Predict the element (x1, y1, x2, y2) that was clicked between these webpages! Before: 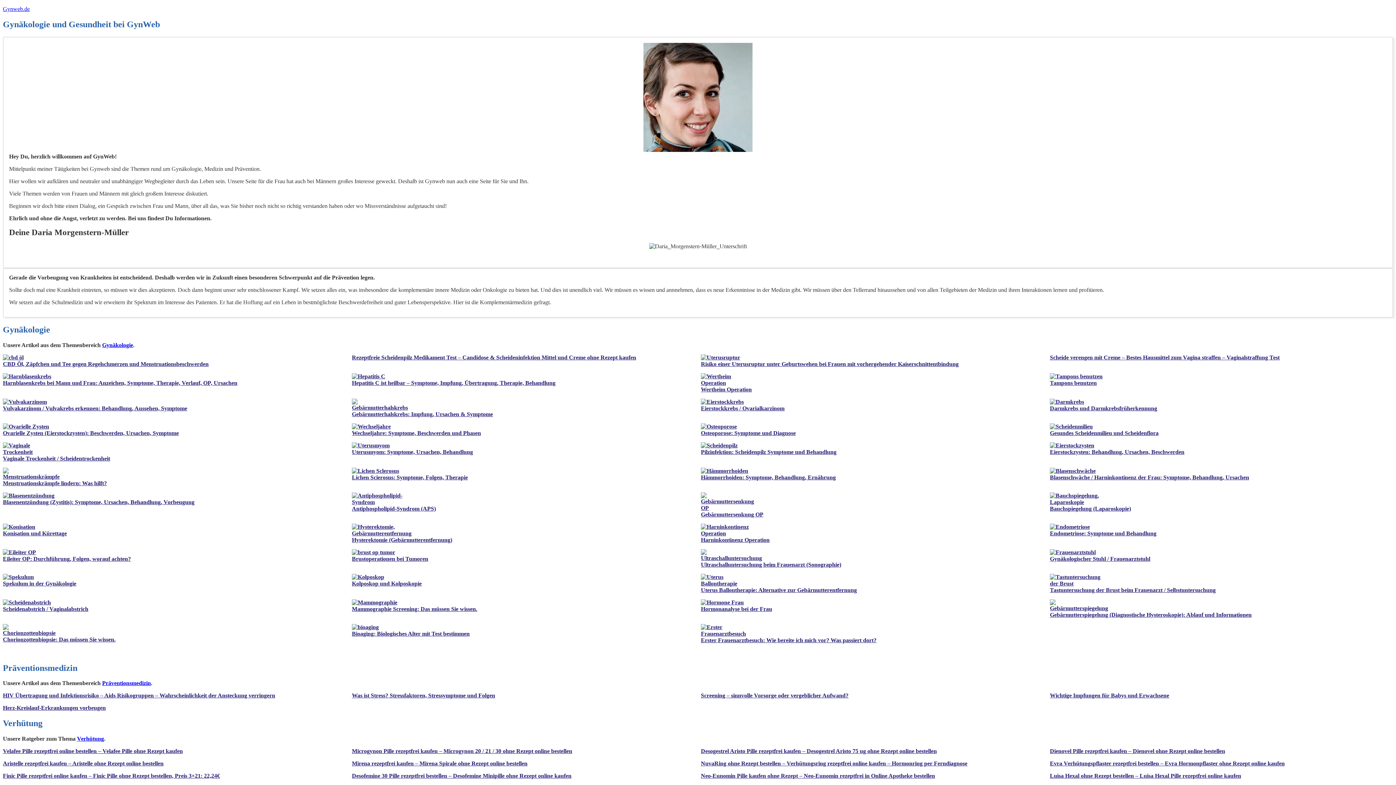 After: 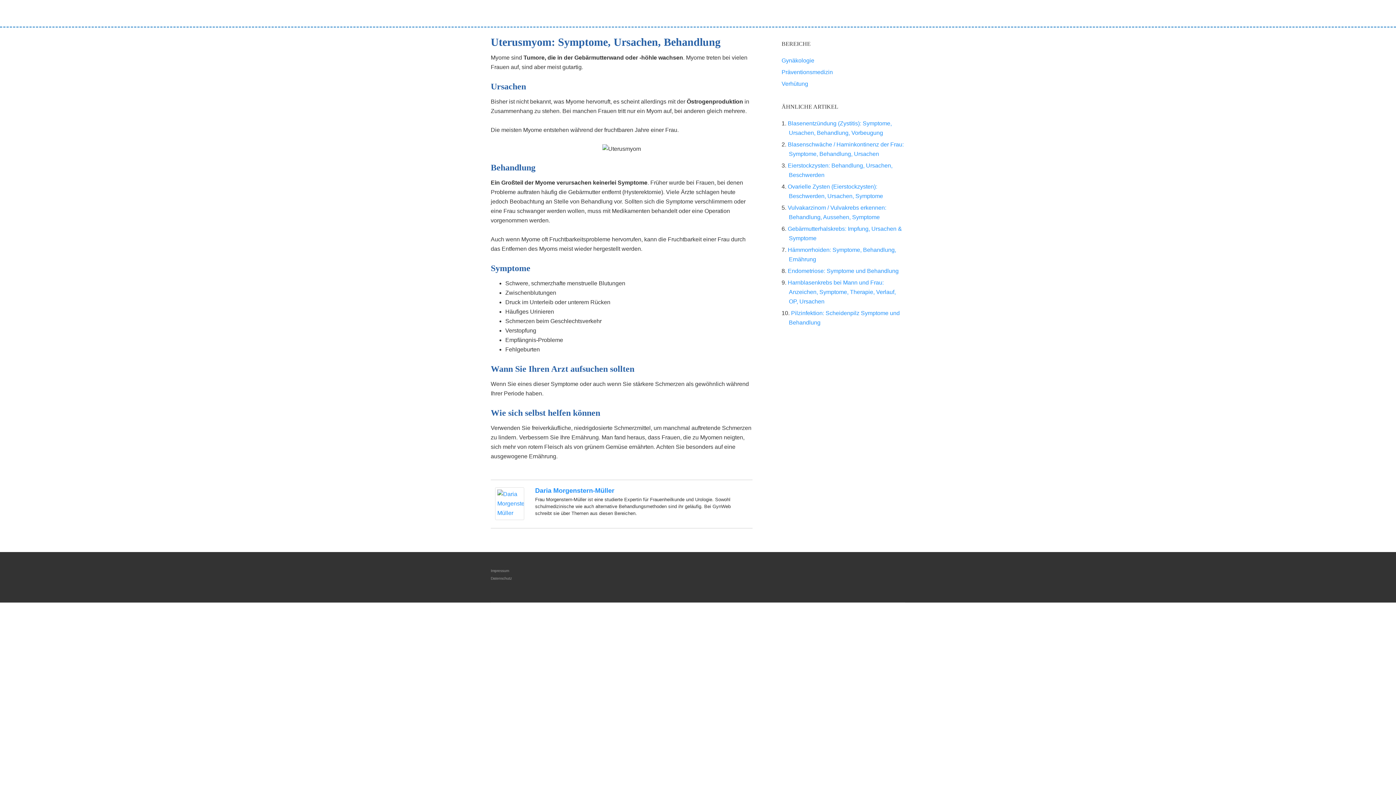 Action: bbox: (352, 448, 695, 455) label: Uterusmyom: Symptome, Ursachen, Behandlung